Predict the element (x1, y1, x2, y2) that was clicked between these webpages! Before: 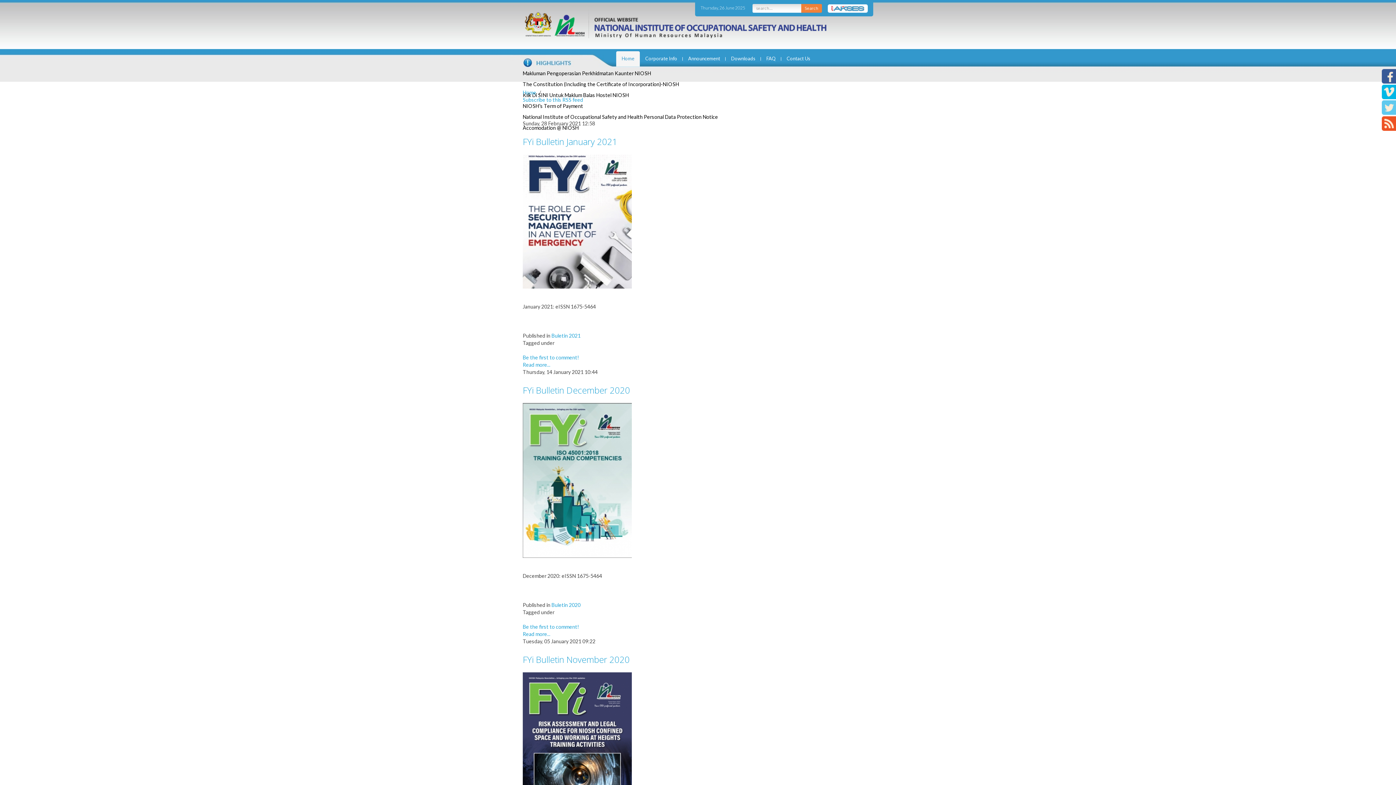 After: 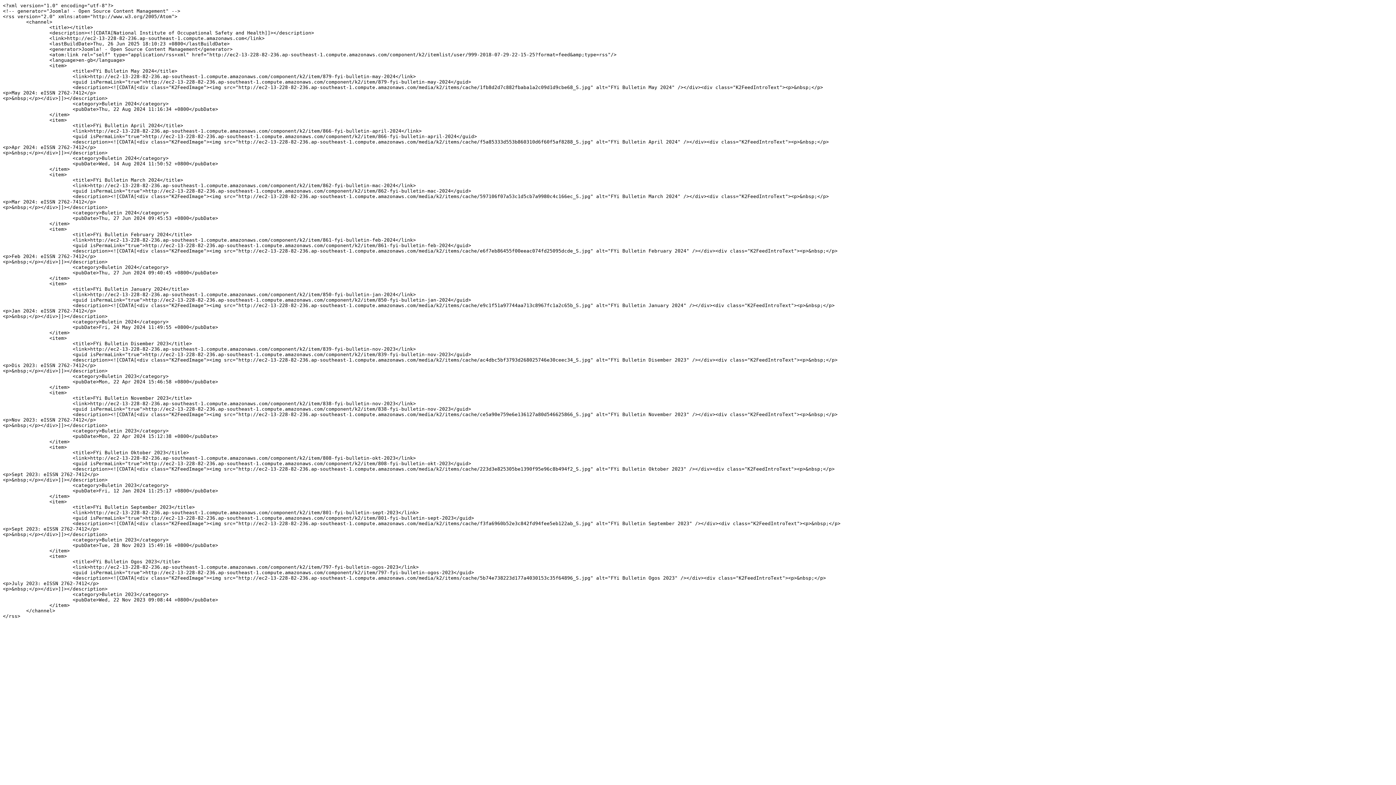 Action: label: Subscribe to this RSS feed bbox: (522, 96, 583, 102)